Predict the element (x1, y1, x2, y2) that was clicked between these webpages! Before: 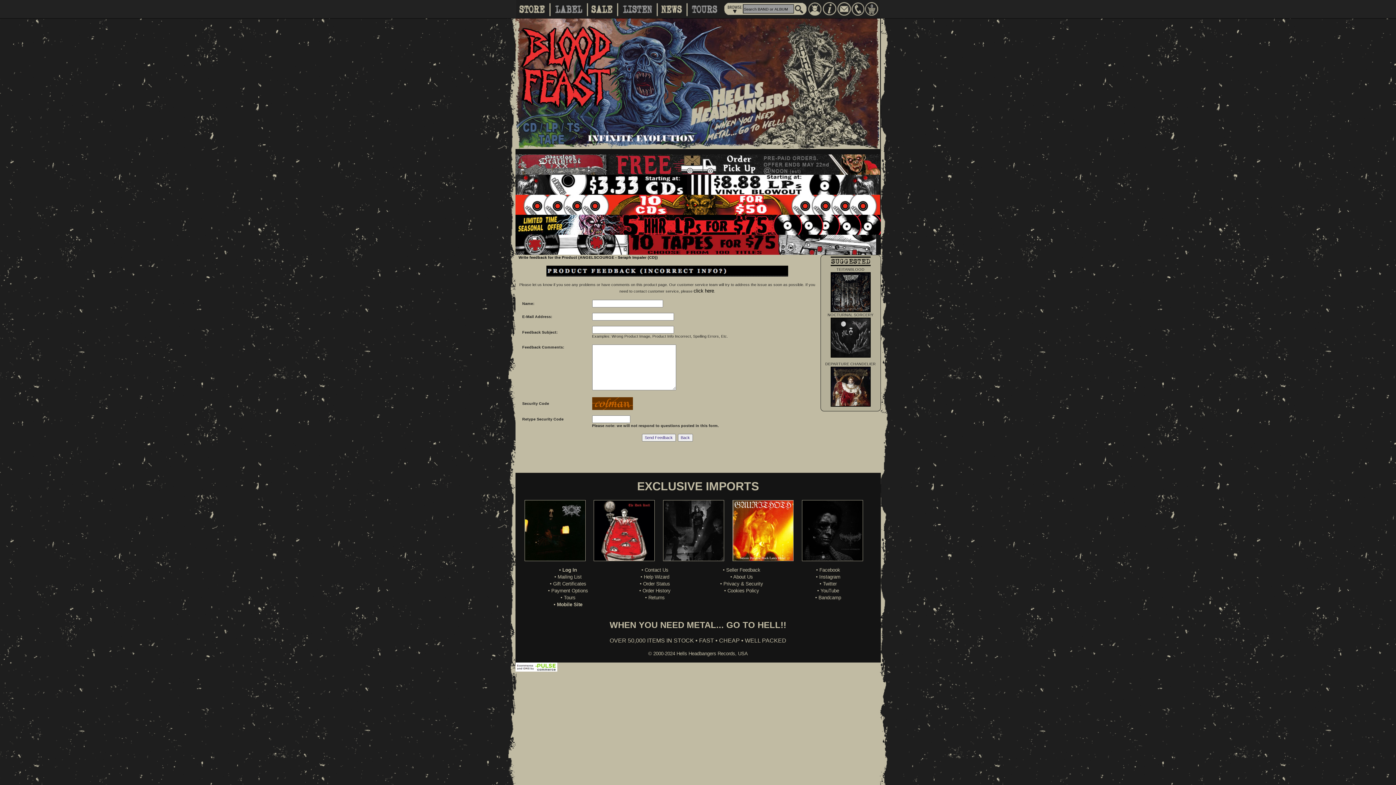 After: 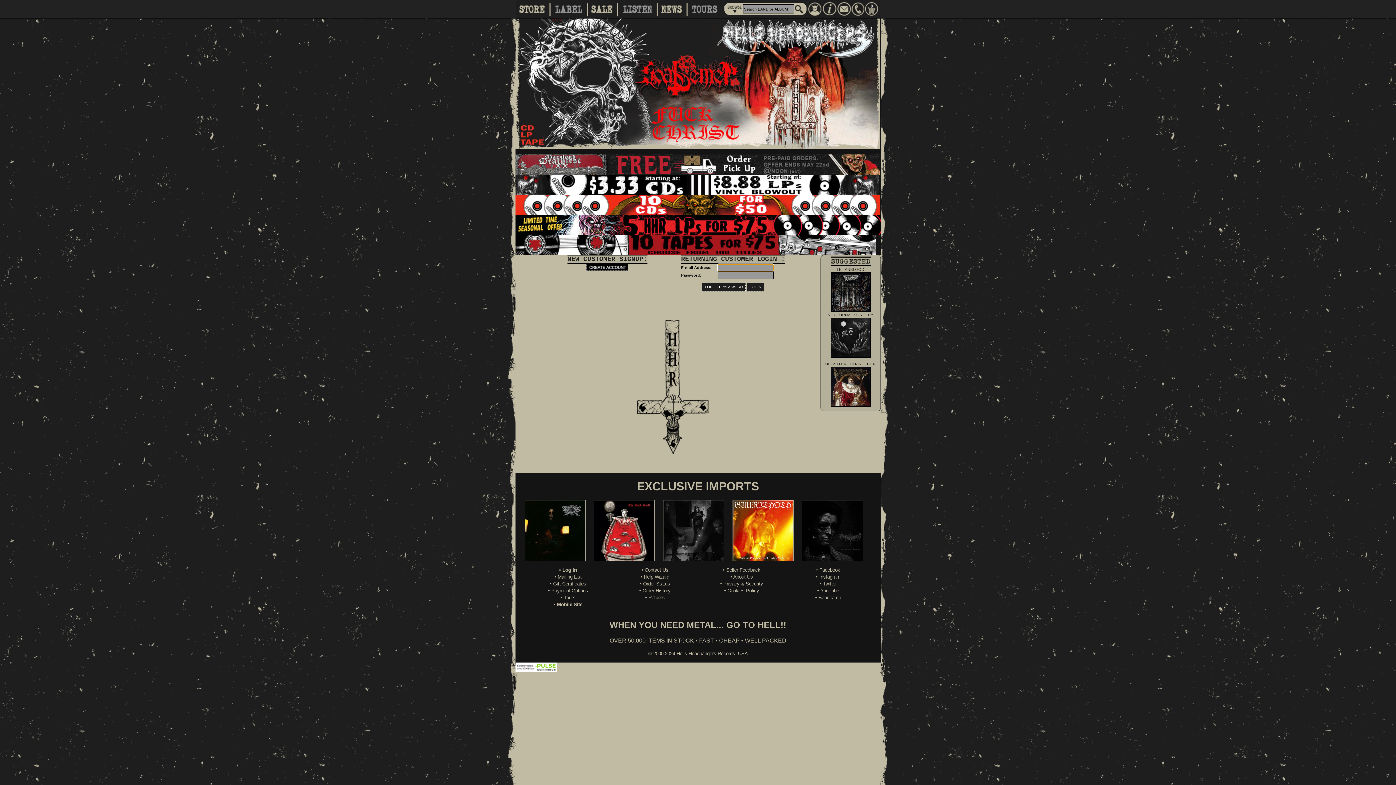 Action: label: • Log In bbox: (559, 567, 577, 573)